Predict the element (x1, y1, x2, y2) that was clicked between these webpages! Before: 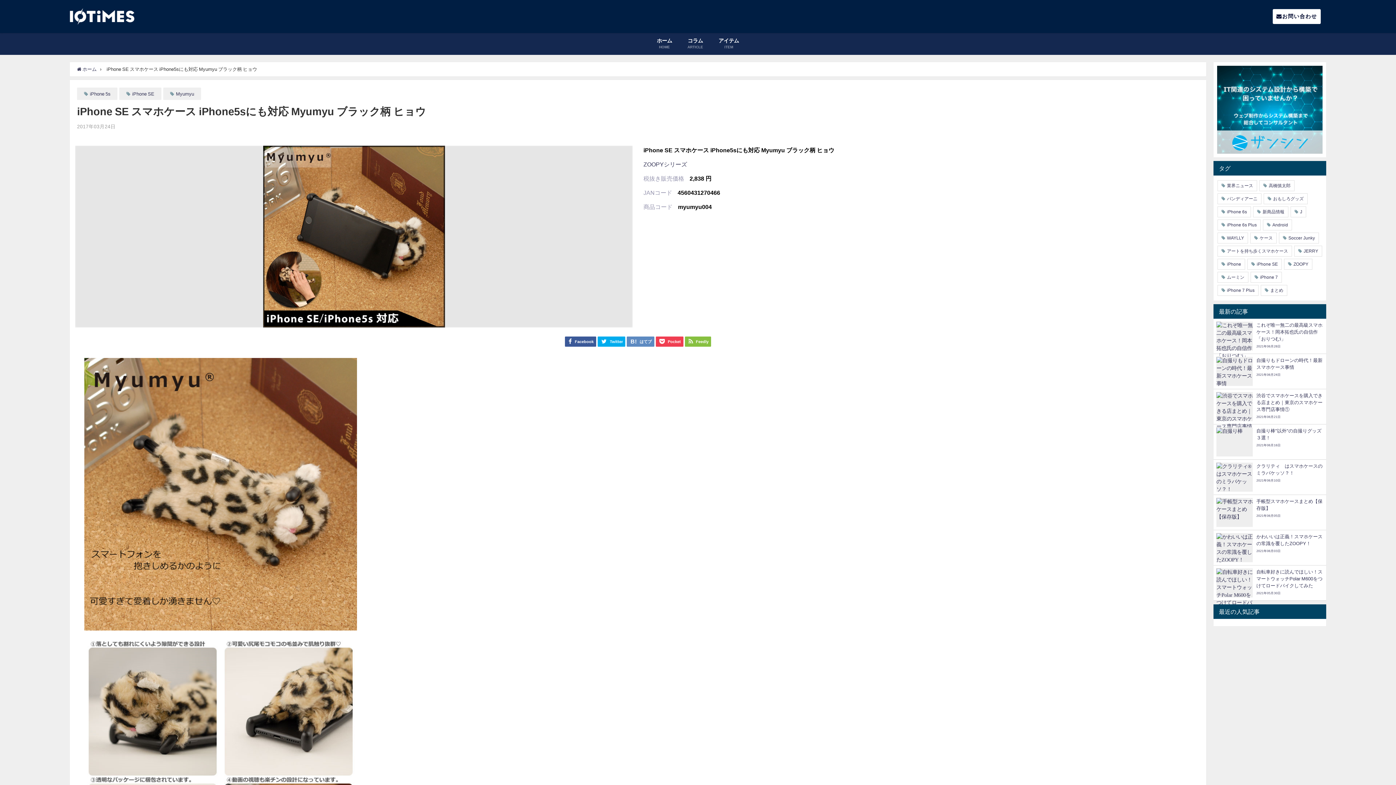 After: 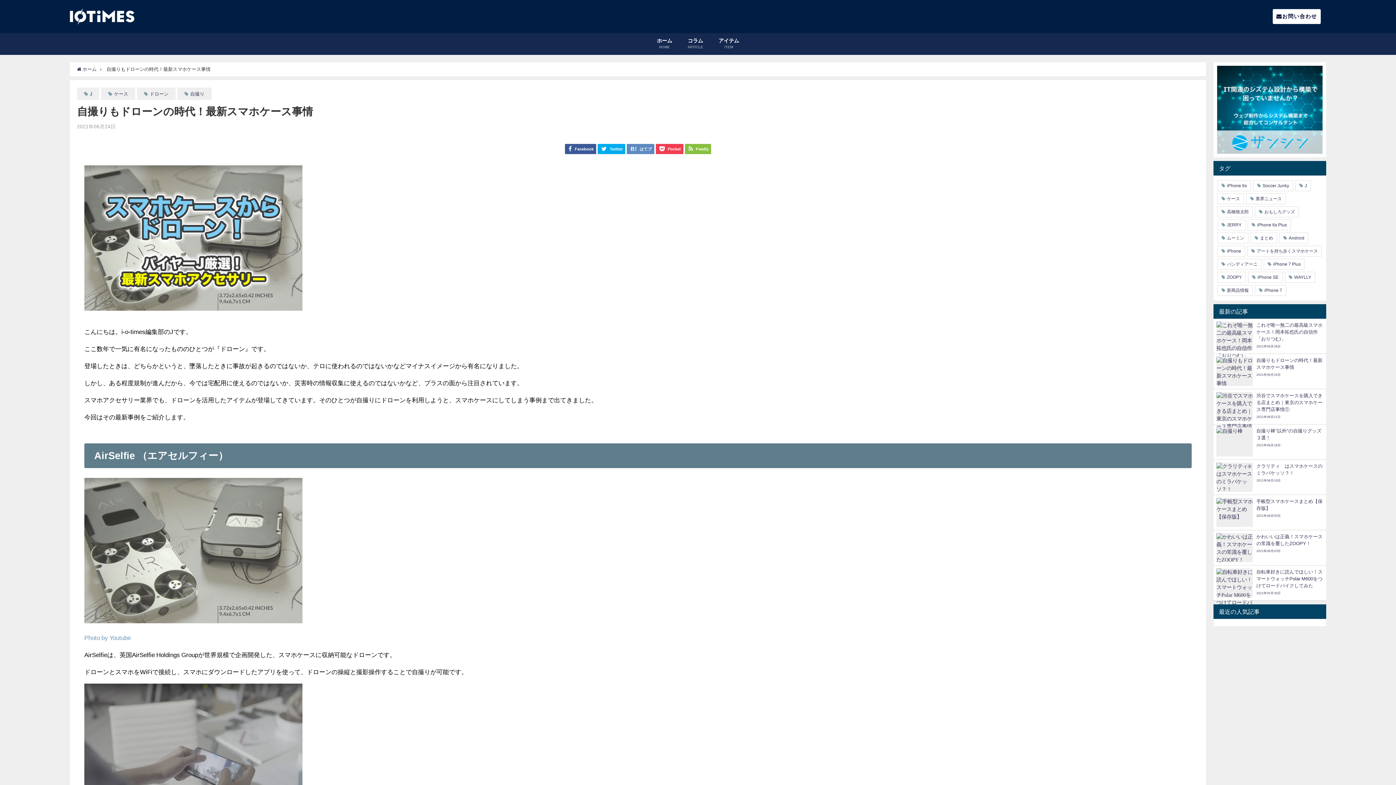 Action: bbox: (1213, 354, 1326, 389) label: 自撮りもドローンの時代！最新スマホケース事情
2021年06月24日